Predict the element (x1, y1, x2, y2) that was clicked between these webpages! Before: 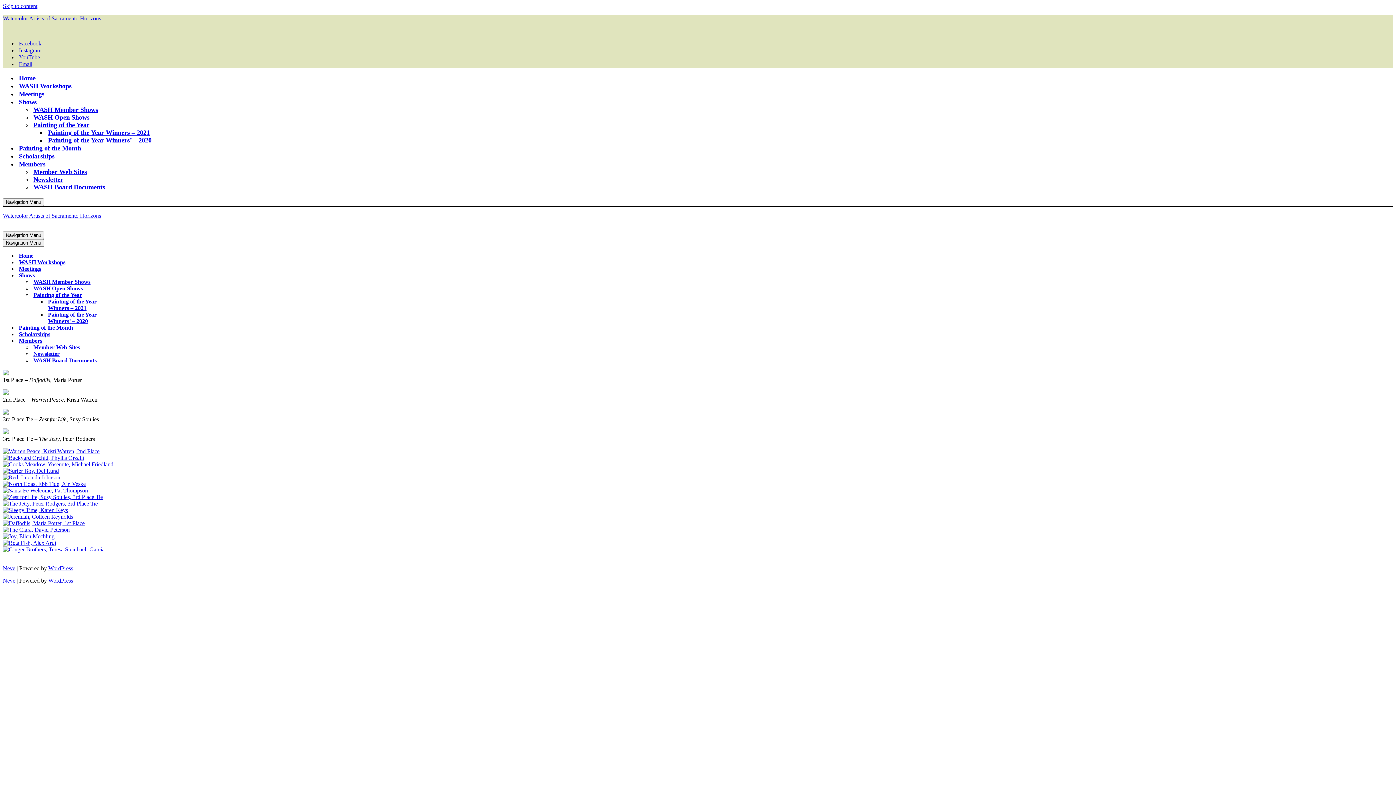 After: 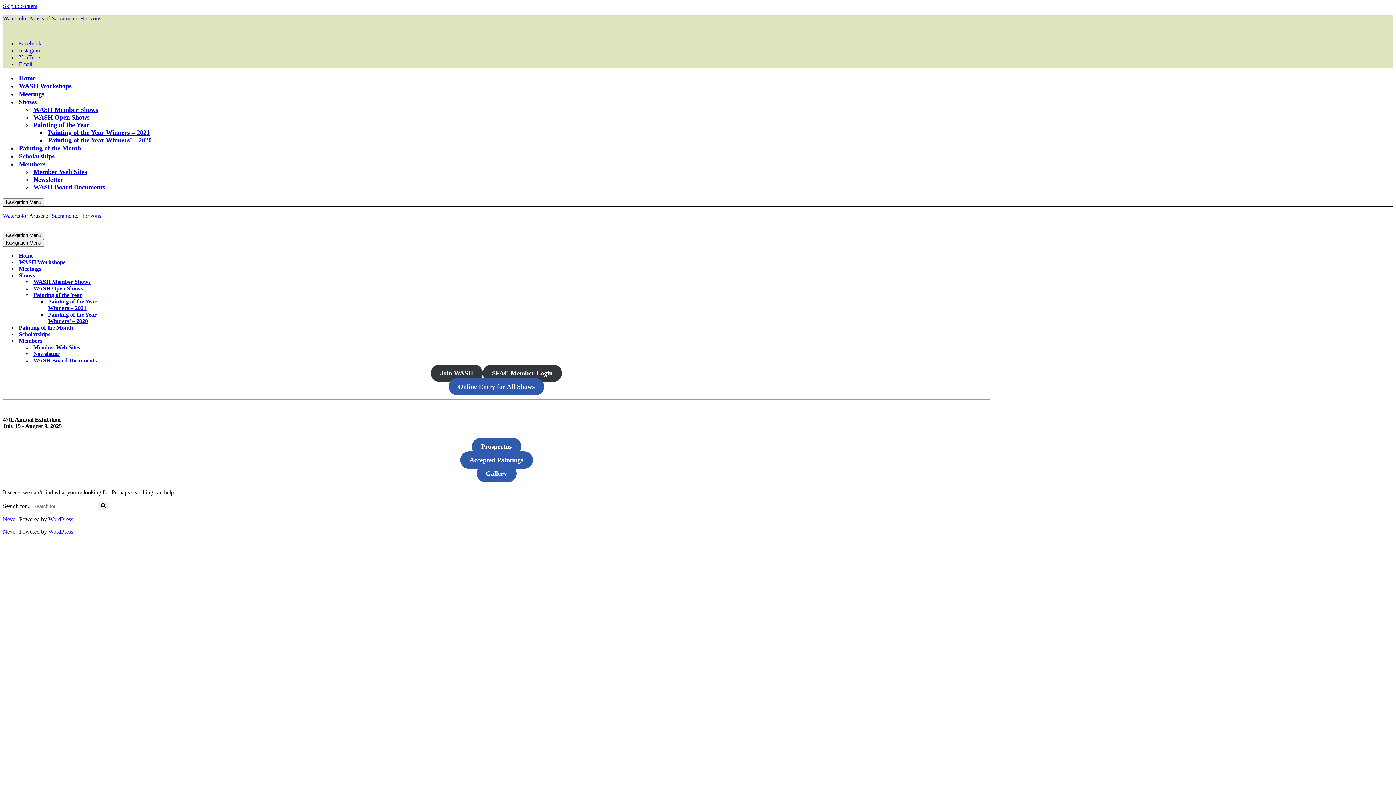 Action: bbox: (2, 546, 104, 552)